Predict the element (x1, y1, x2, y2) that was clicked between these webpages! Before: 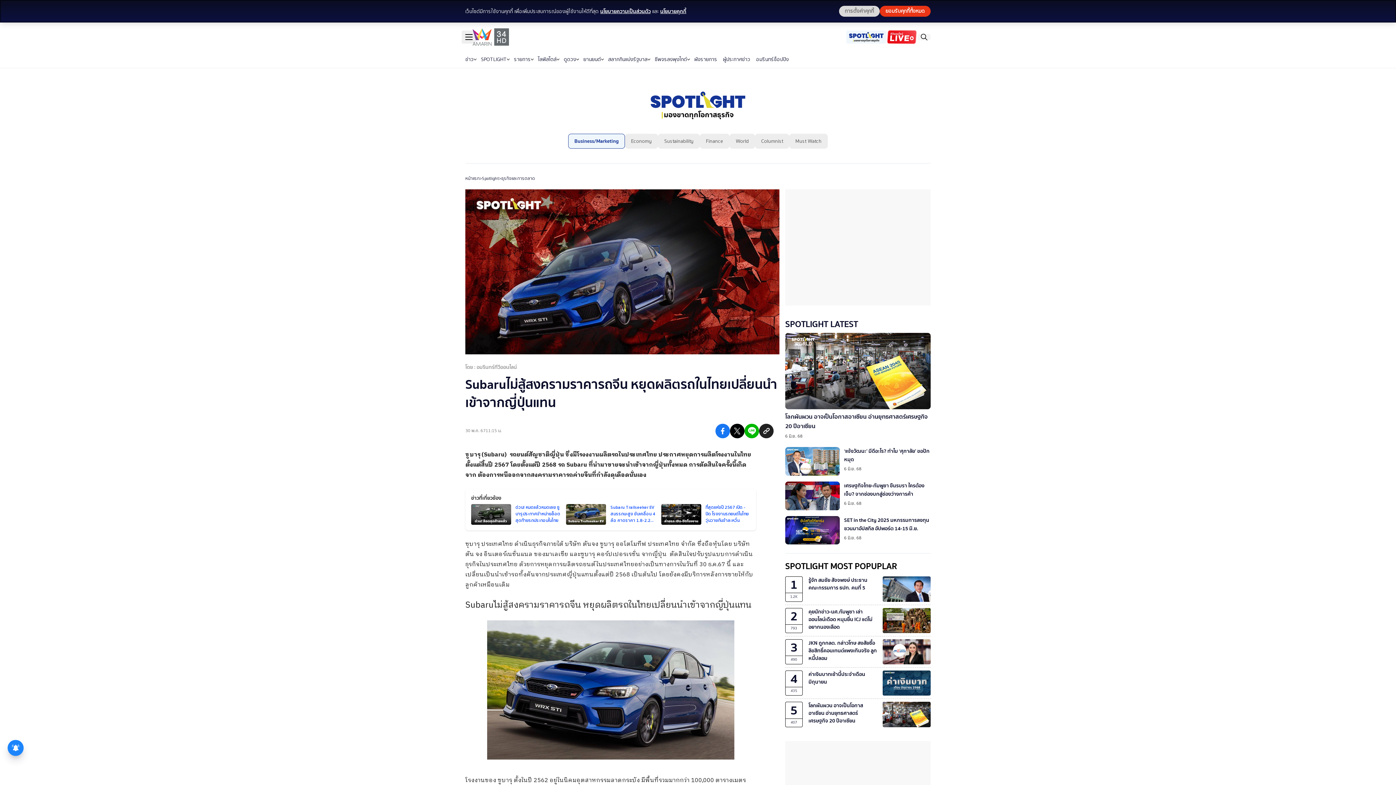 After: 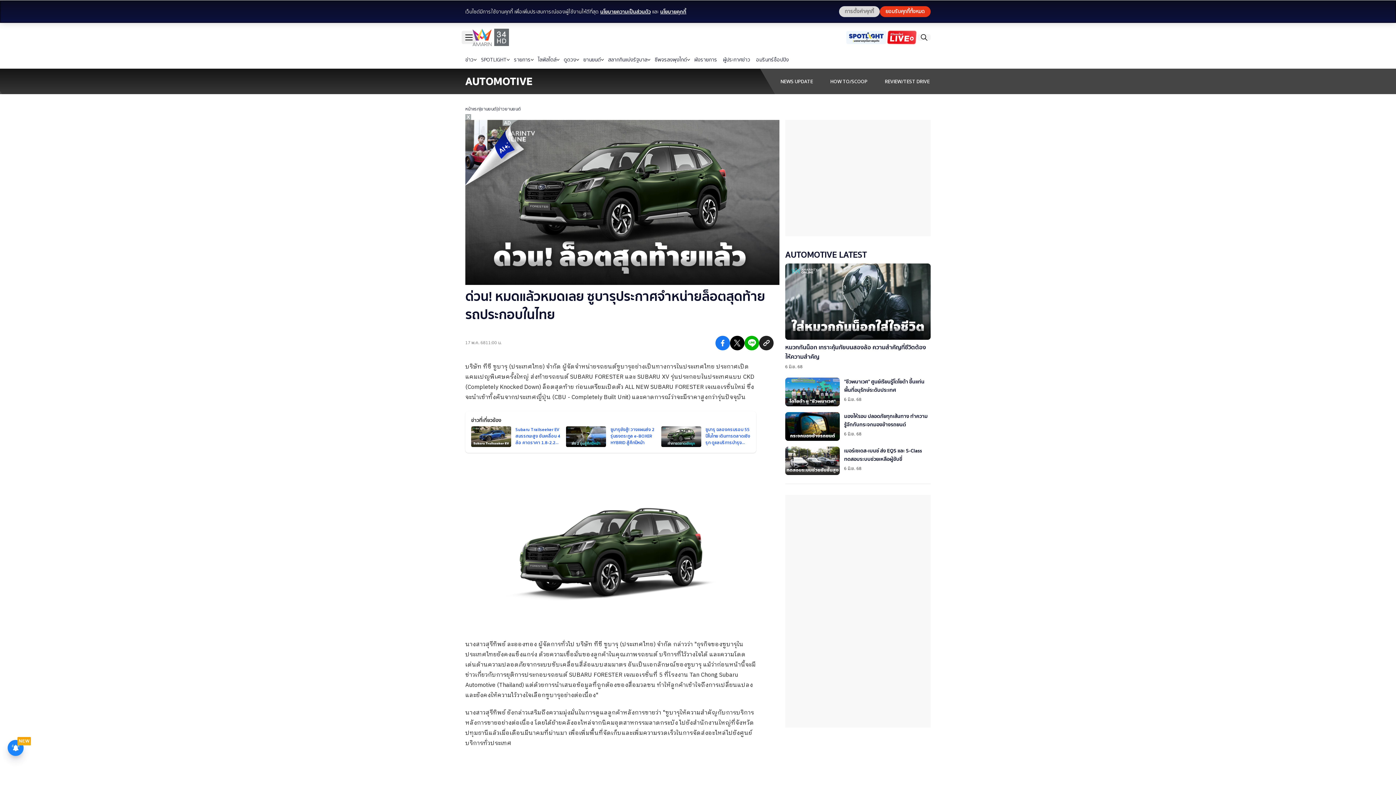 Action: label: ด่วน! หมดแล้วหมดเลย ซูบารุประกาศจำหน่ายล็อตสุดท้ายรถประกอบในไทย bbox: (471, 504, 560, 525)